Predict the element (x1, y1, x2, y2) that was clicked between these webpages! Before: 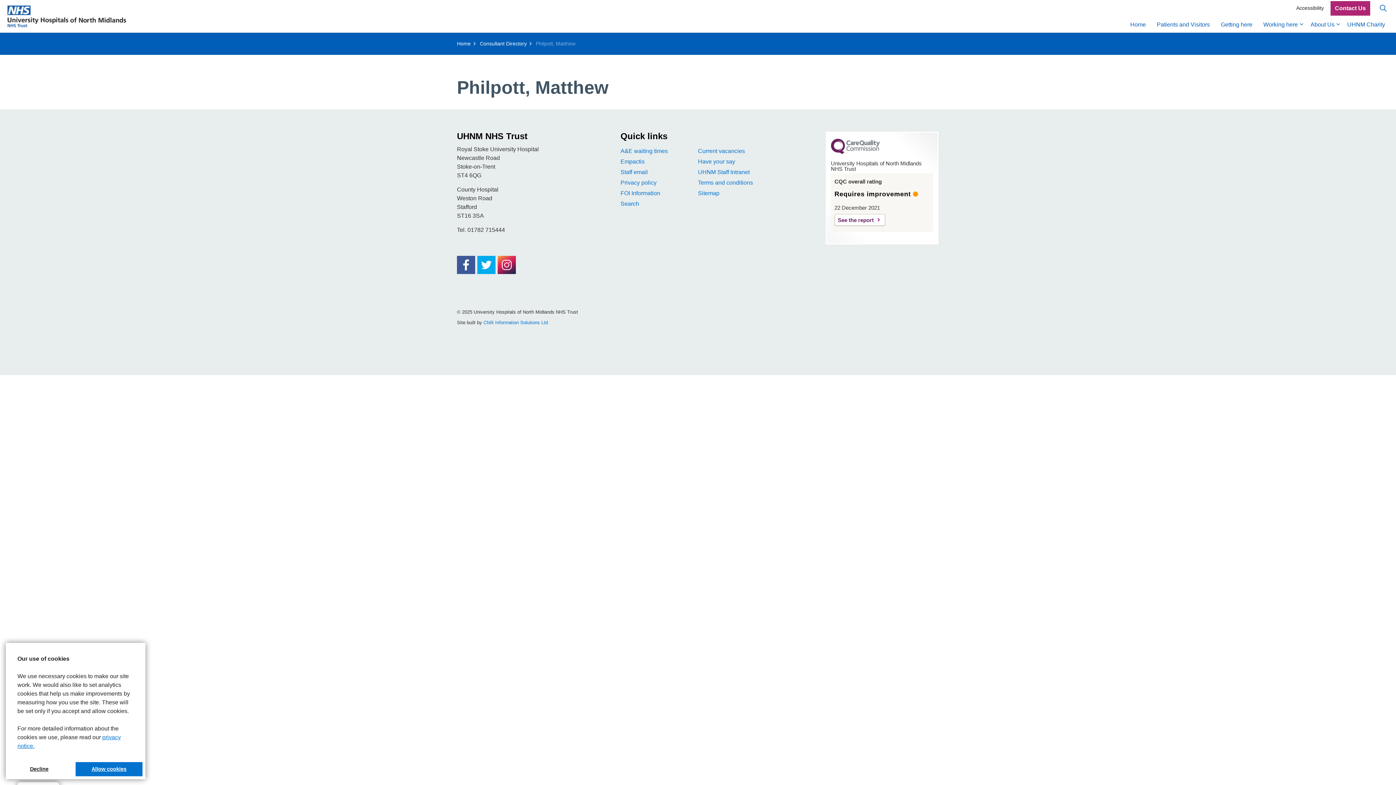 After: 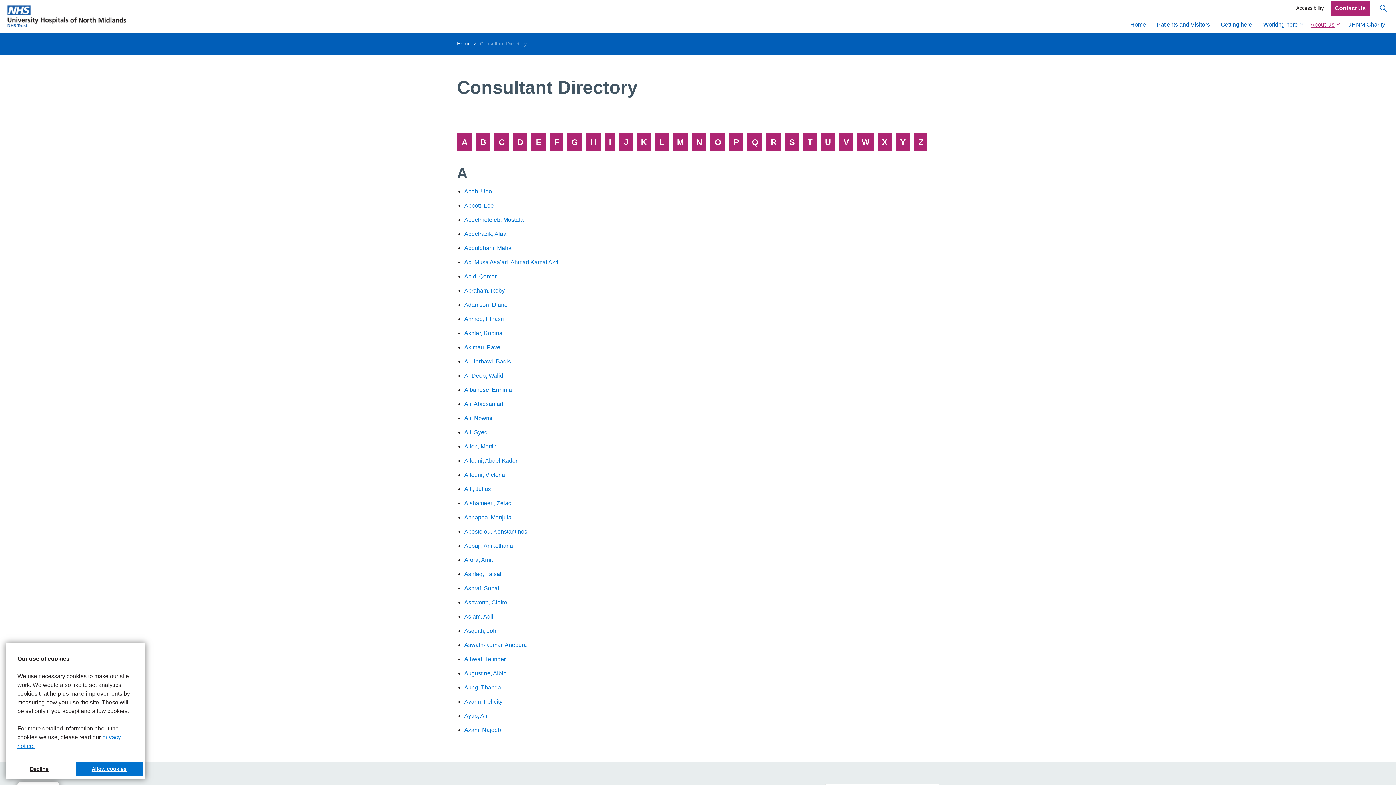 Action: bbox: (480, 38, 533, 49) label: Consultant Directory